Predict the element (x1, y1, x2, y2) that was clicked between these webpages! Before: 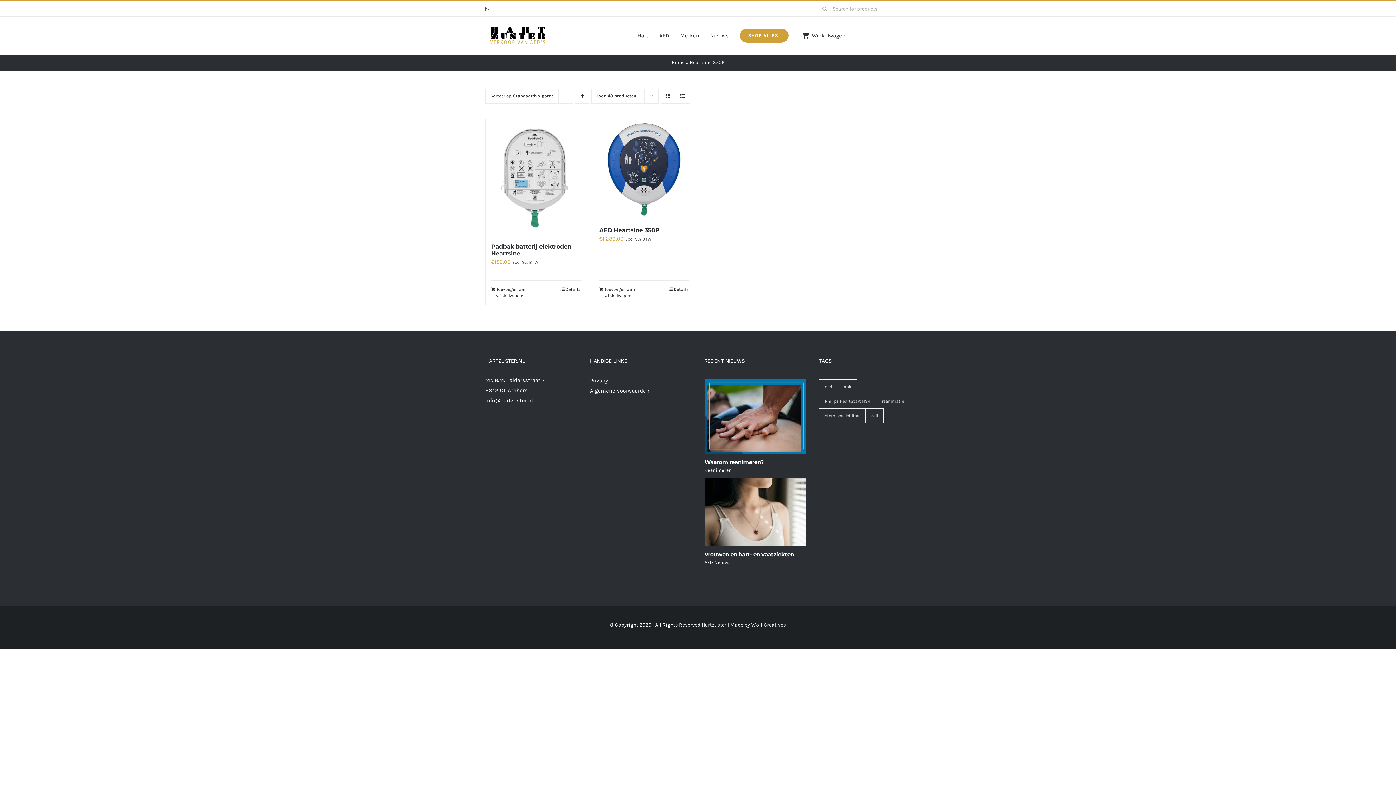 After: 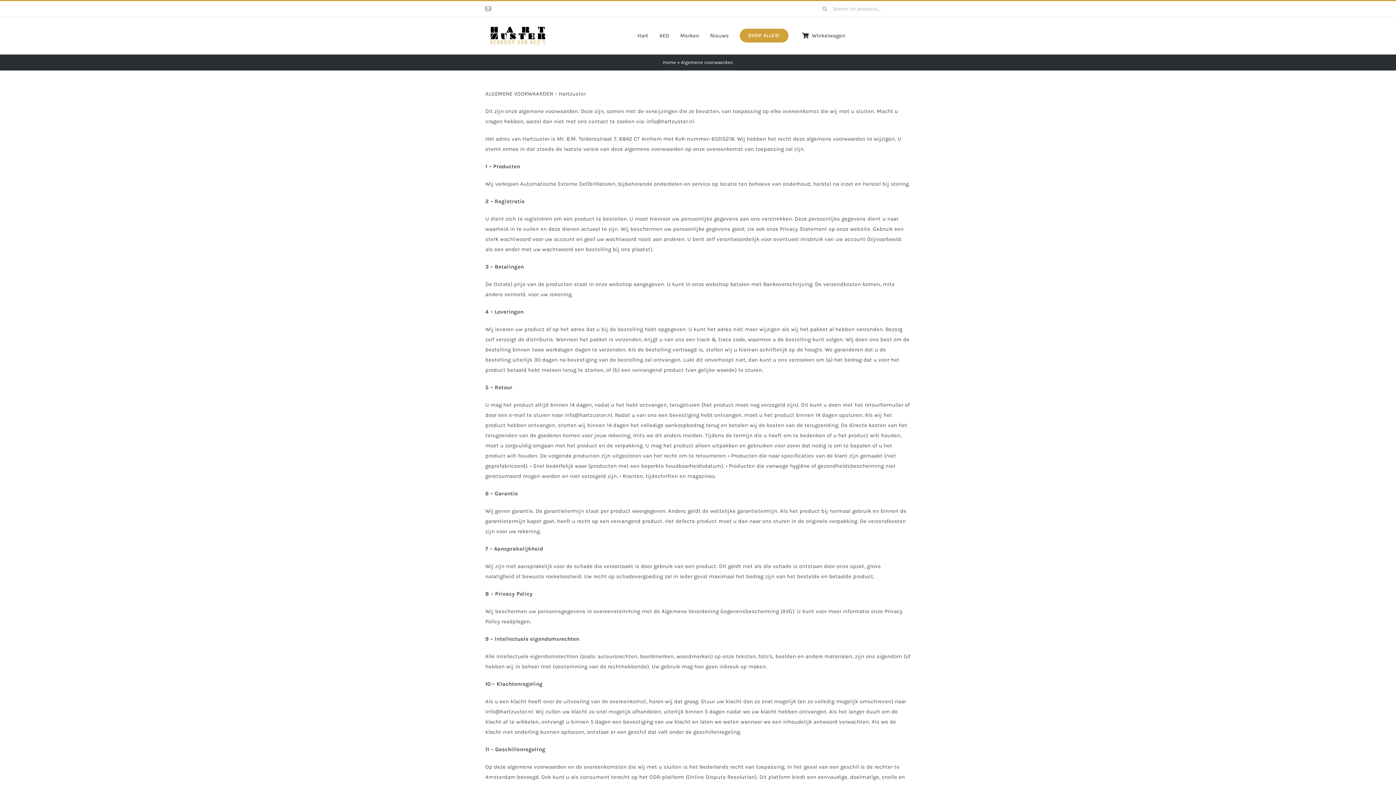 Action: label: Algemene voorwaarden bbox: (590, 387, 649, 394)